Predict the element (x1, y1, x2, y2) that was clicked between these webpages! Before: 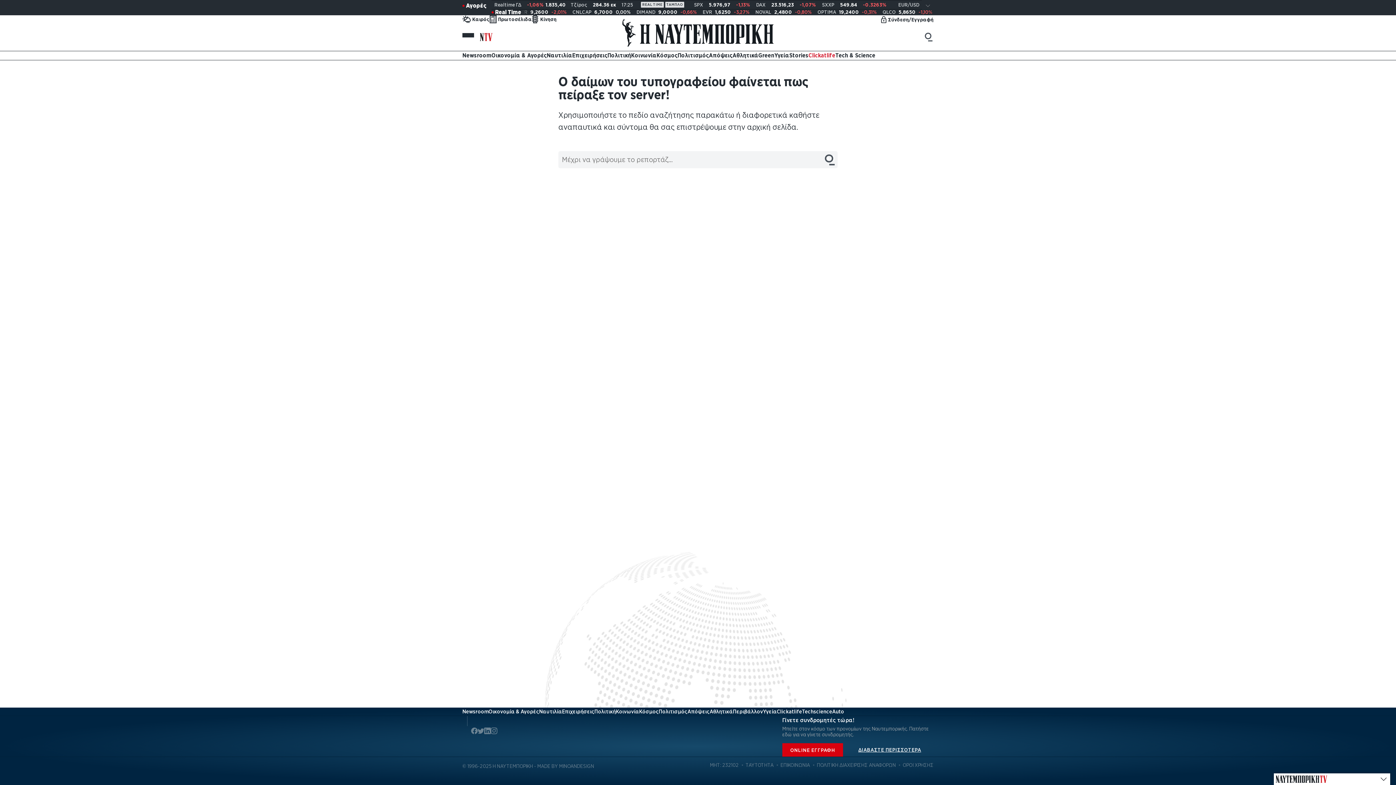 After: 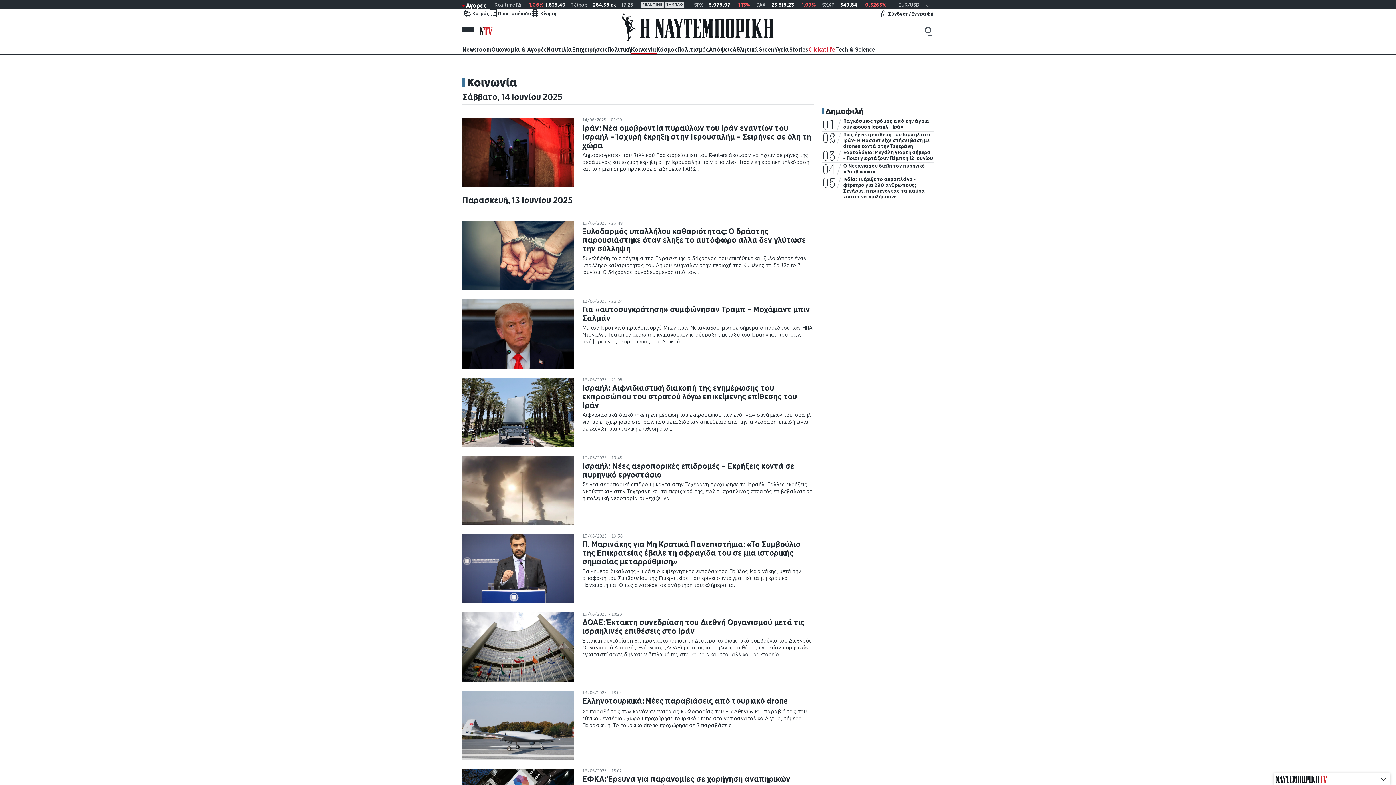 Action: bbox: (631, 51, 656, 59) label: Κοινωνία